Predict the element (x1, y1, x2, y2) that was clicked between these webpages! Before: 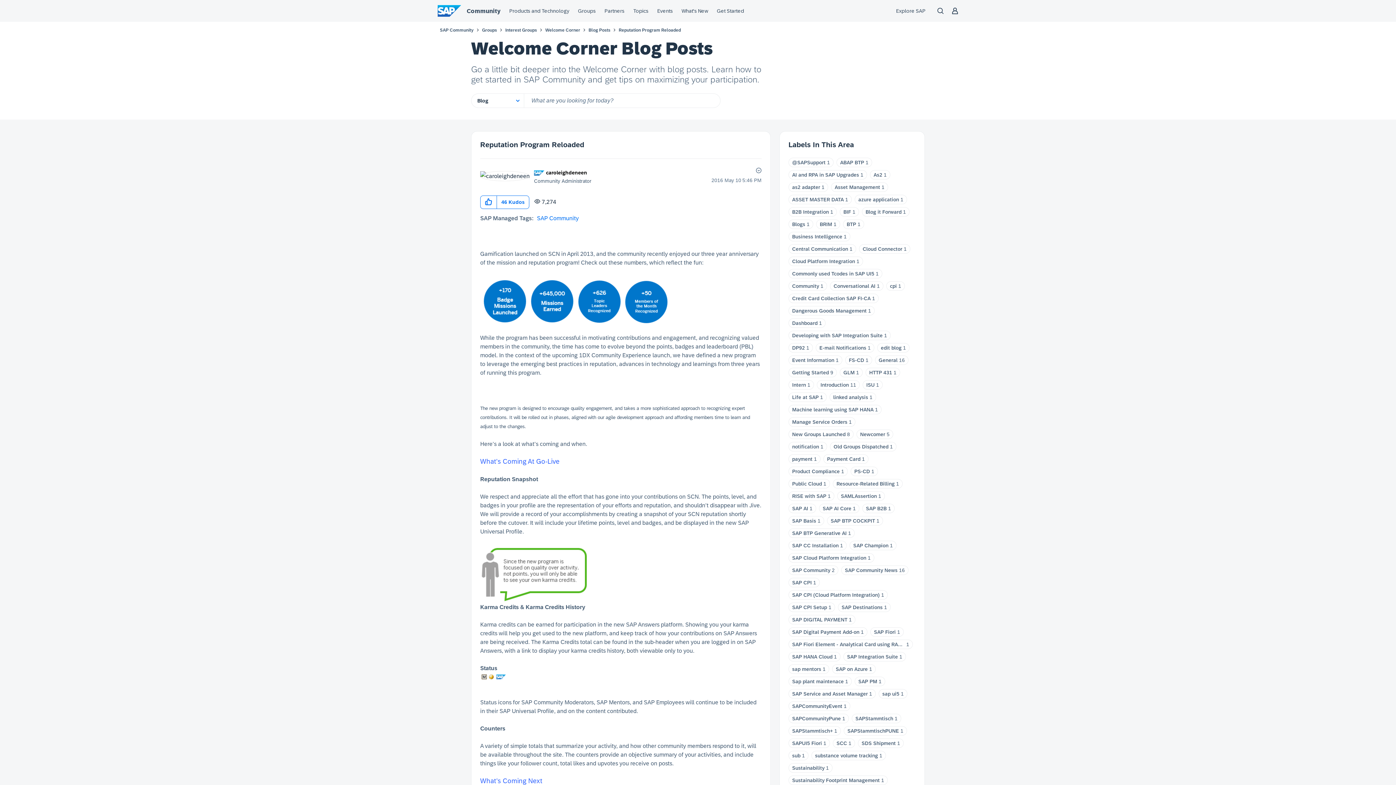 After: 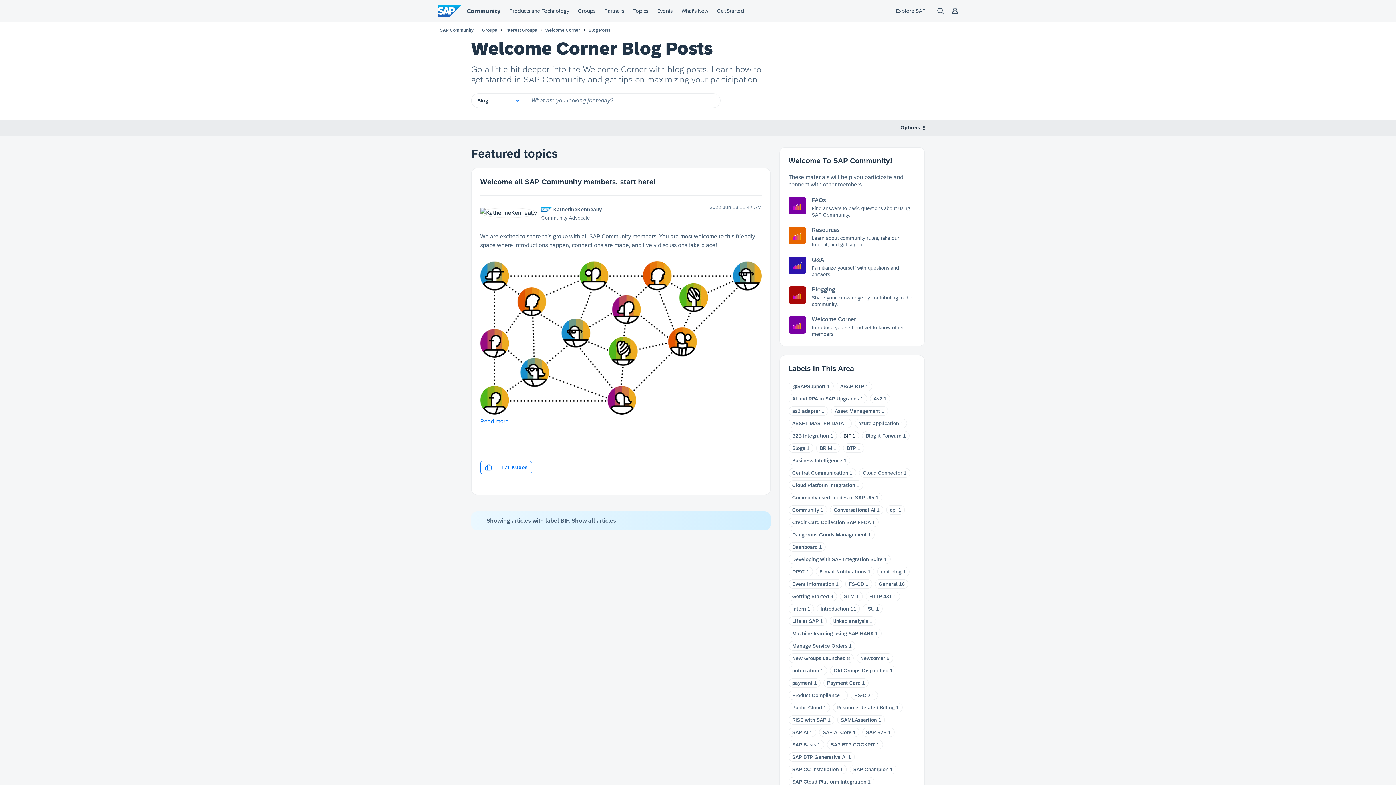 Action: label: BIF bbox: (843, 209, 851, 214)